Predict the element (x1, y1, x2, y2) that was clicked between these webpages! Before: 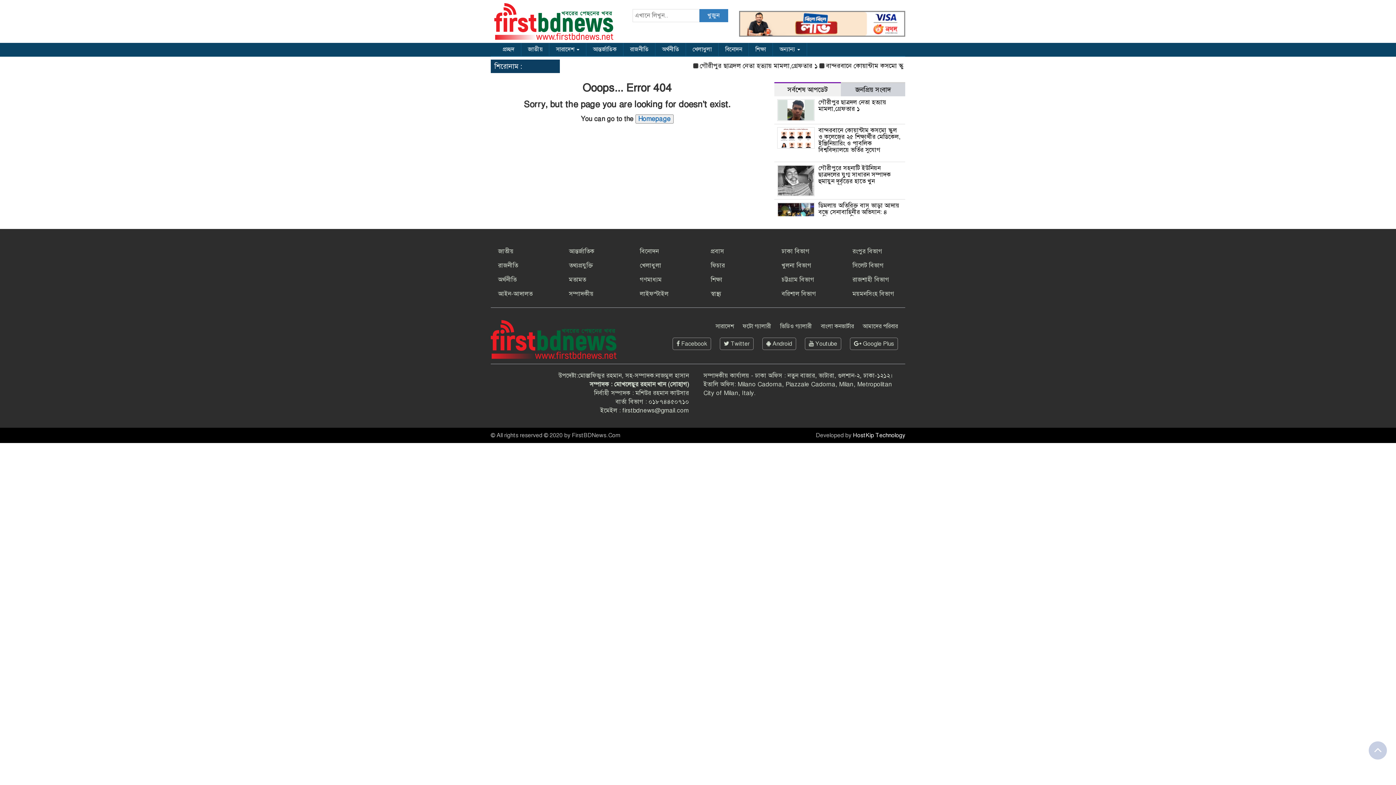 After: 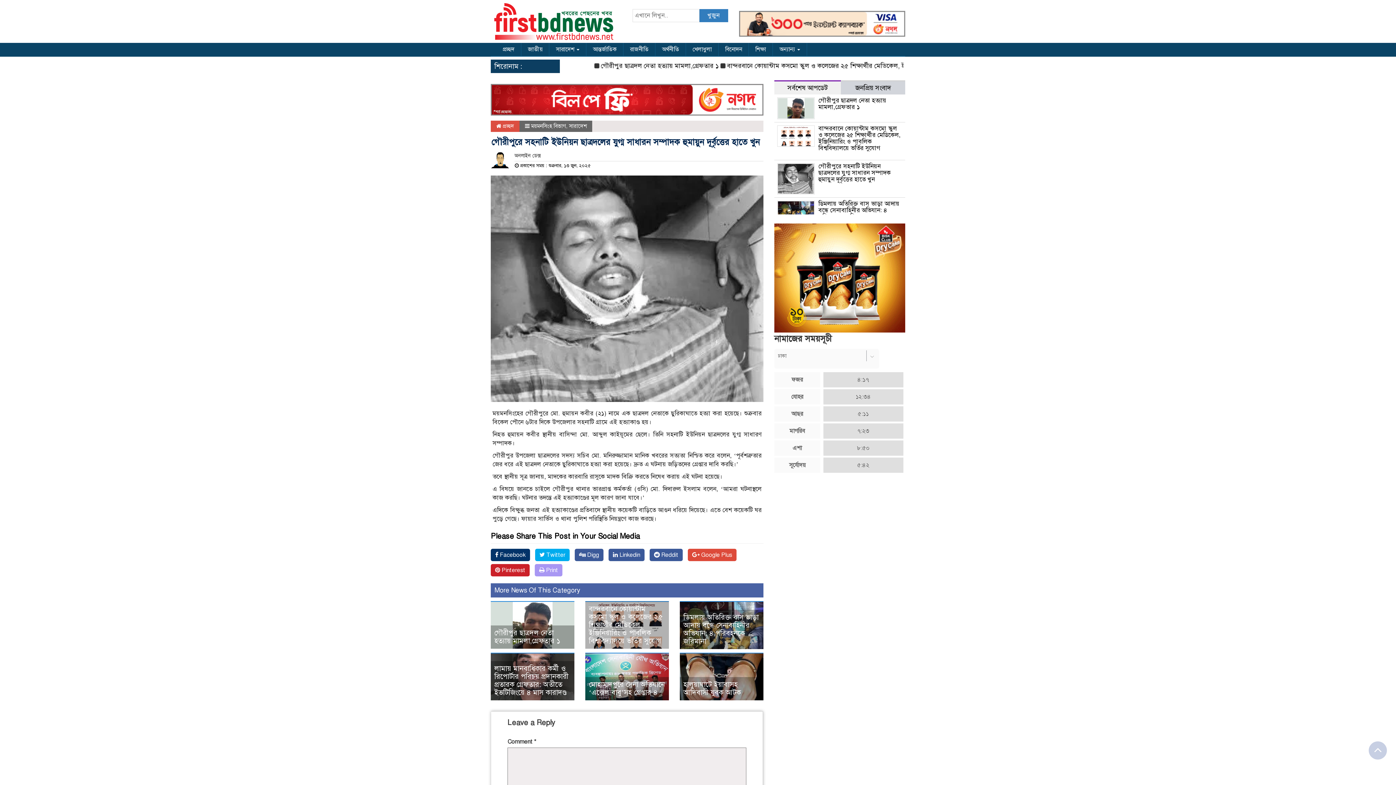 Action: label: গৌরীপুরে সহনাটি ইউনিয়ন ছাত্রদলের যুগ্ম সাধারন সম্পাদক হুমায়ুন দূর্বৃত্তের হাতে খুন bbox: (818, 164, 890, 184)